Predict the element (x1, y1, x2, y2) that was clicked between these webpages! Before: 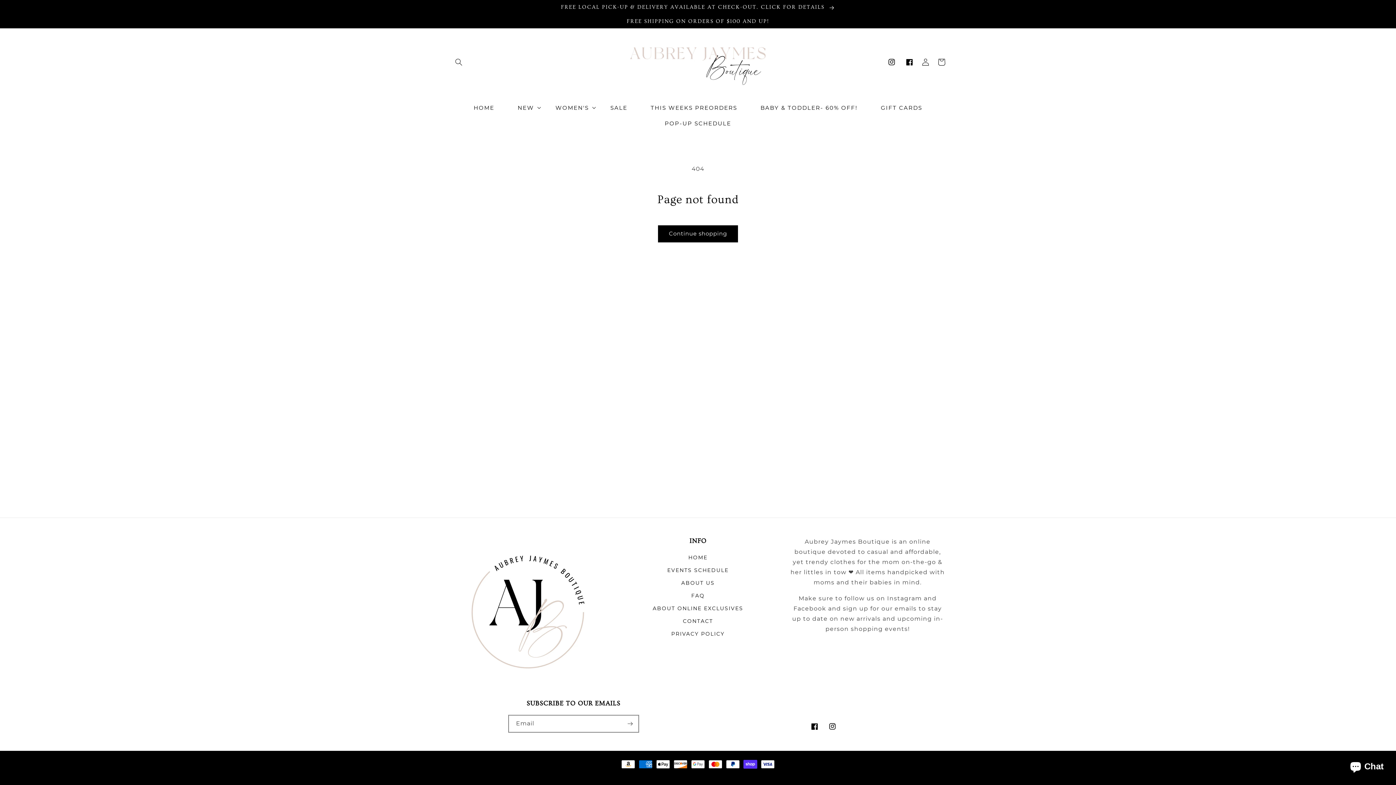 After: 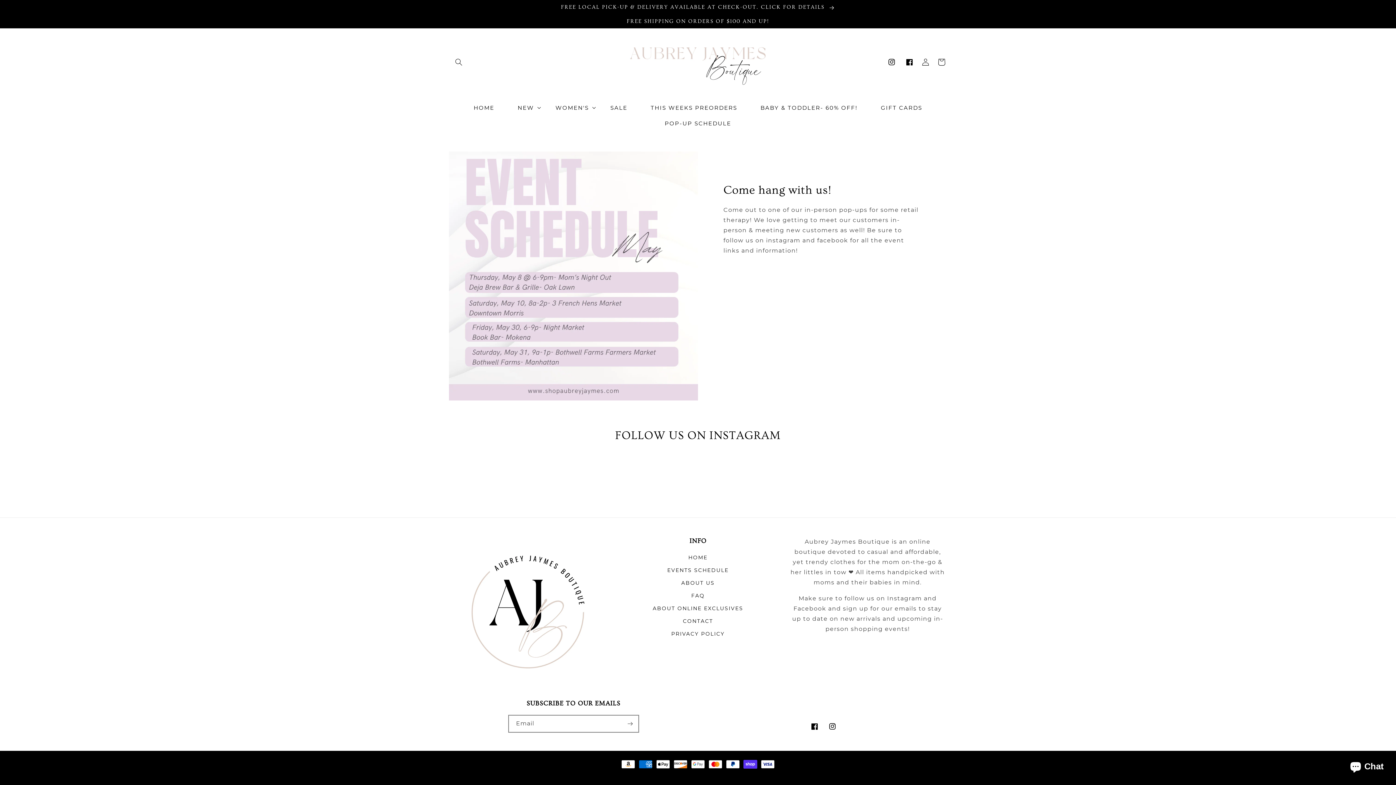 Action: label: EVENTS SCHEDULE bbox: (667, 564, 728, 577)